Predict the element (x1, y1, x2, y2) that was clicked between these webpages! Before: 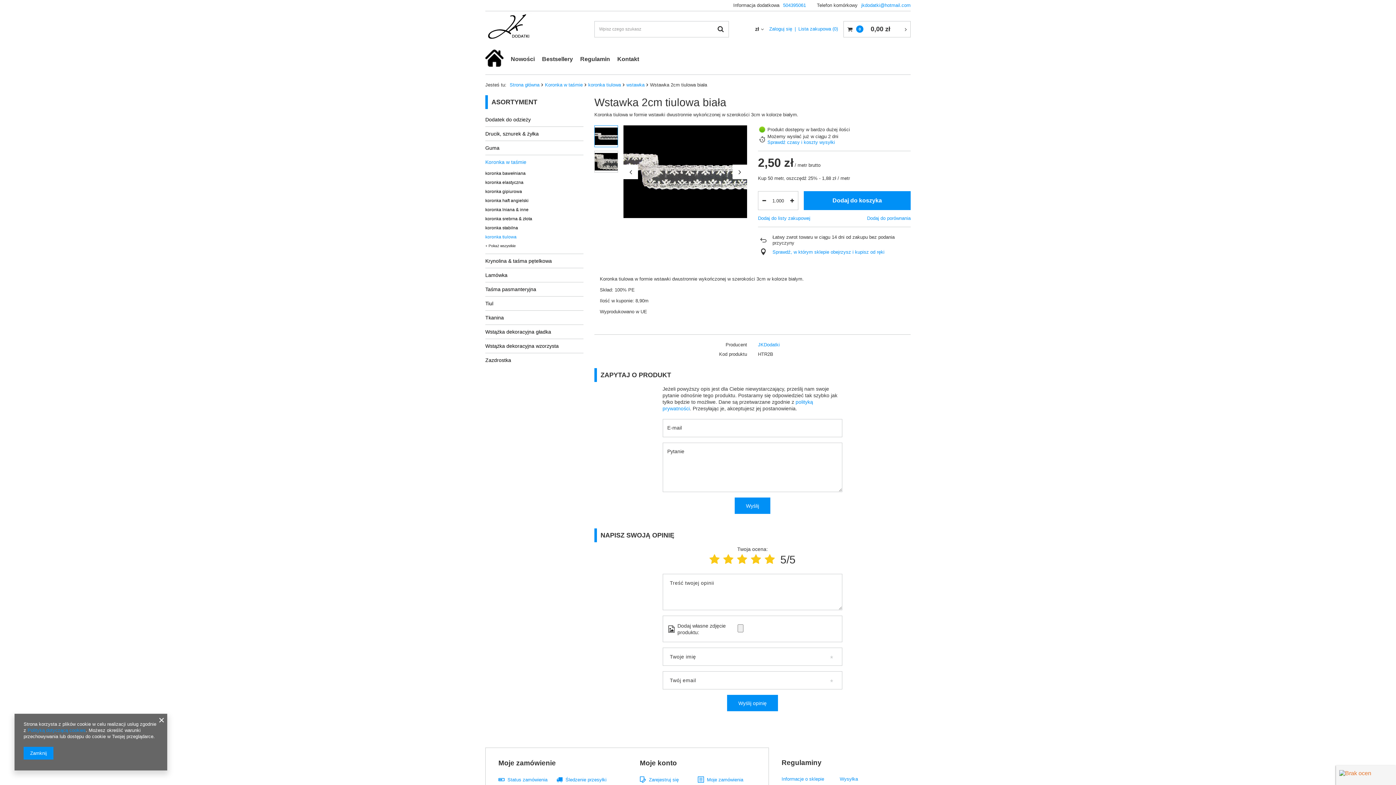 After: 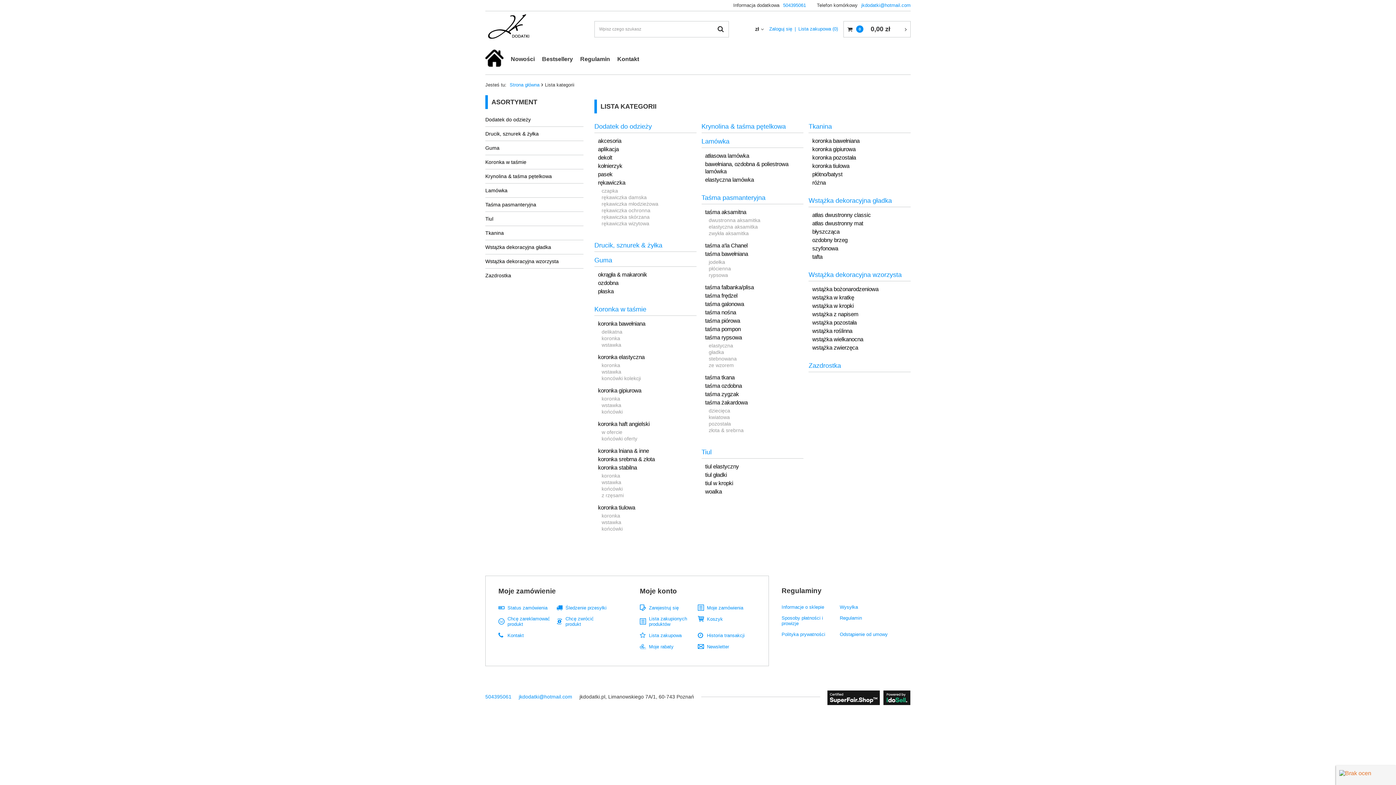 Action: bbox: (491, 98, 537, 105) label: ASORTYMENT